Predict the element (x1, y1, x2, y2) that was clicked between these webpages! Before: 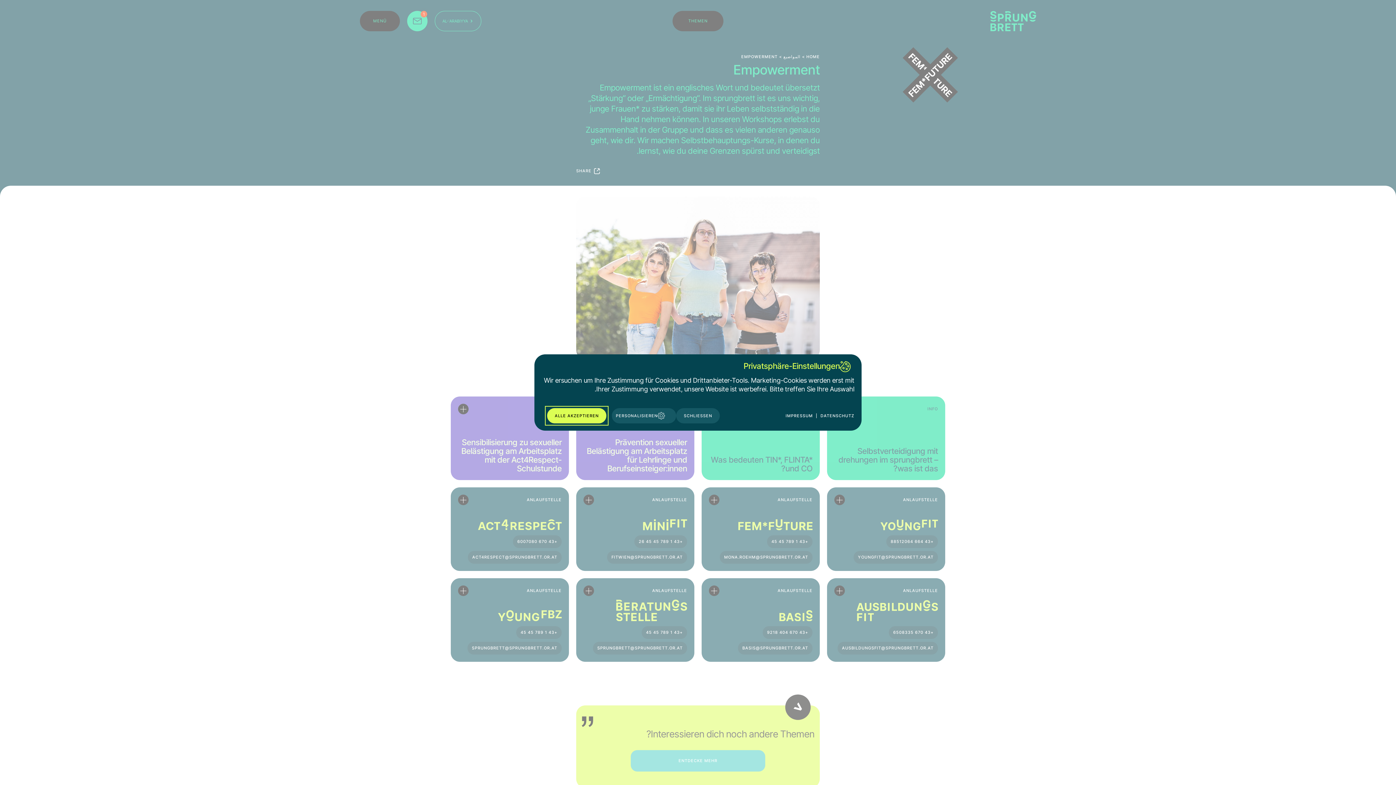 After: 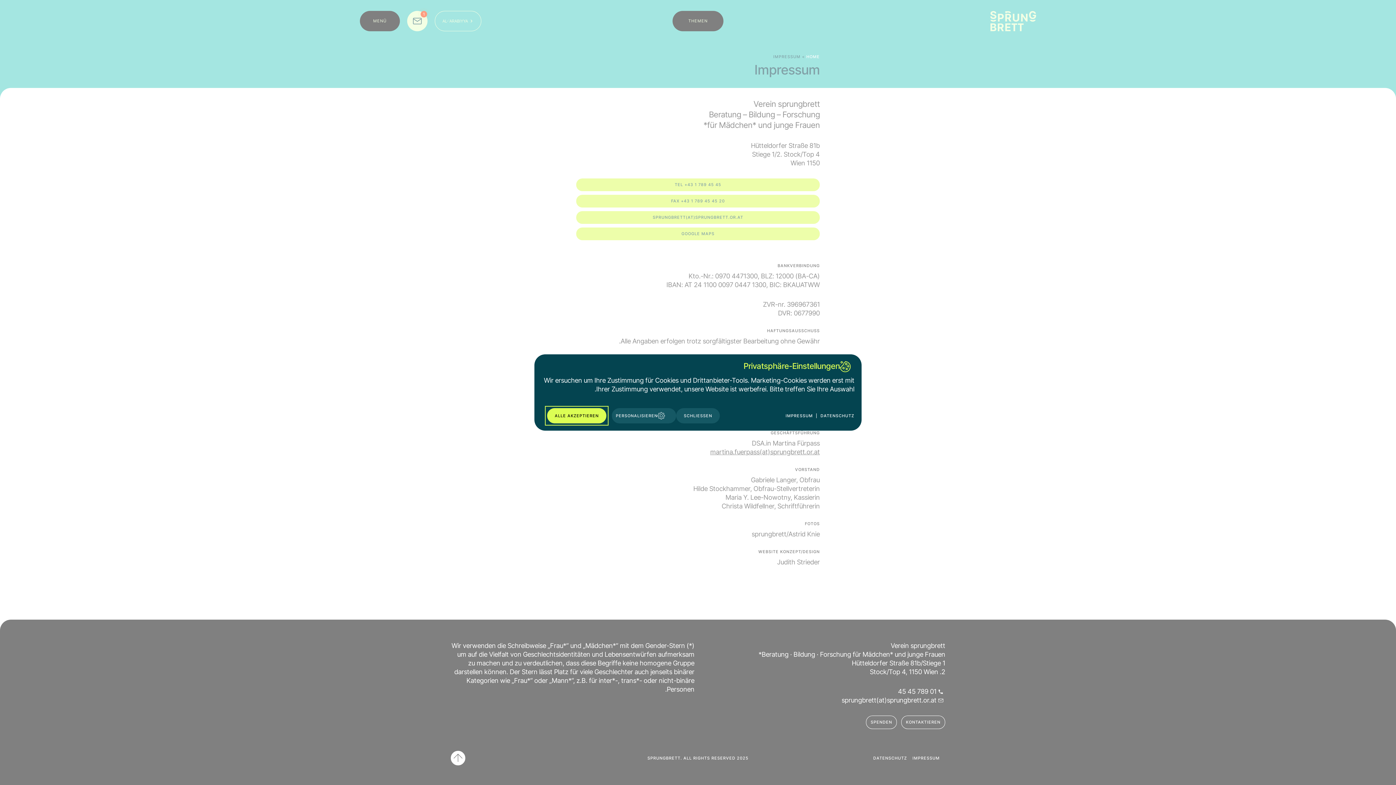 Action: label: IMPRESSUM bbox: (785, 413, 813, 418)